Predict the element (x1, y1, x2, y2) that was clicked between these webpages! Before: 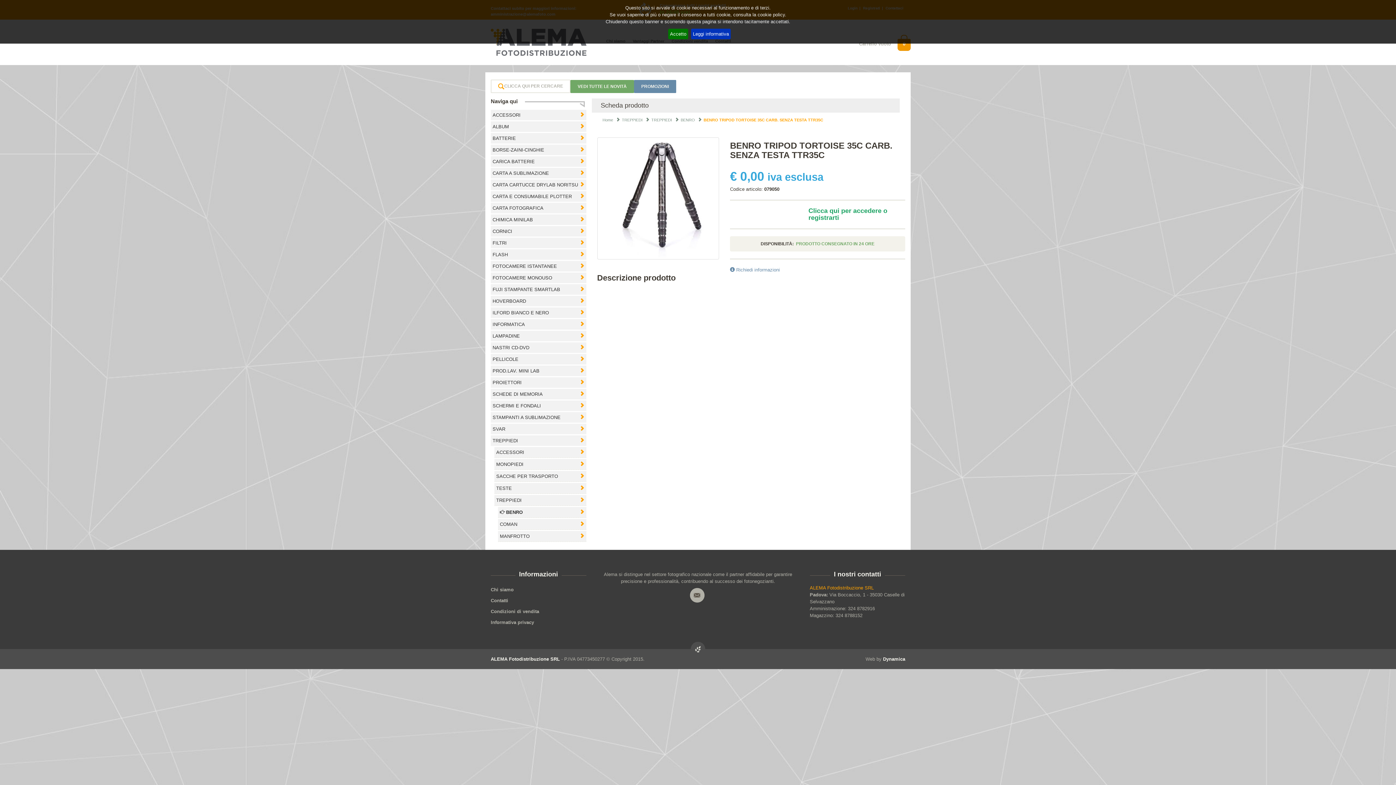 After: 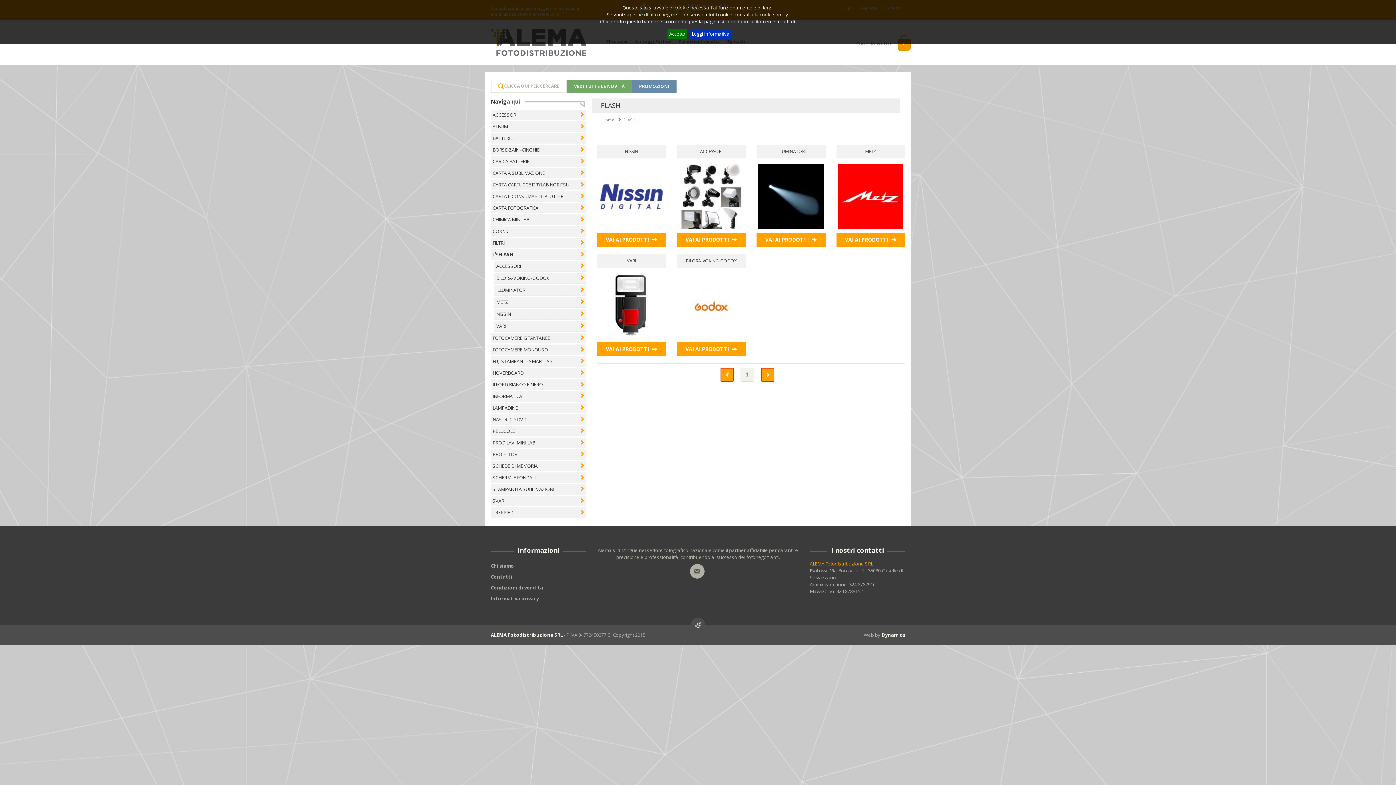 Action: label: FLASH bbox: (490, 249, 586, 260)